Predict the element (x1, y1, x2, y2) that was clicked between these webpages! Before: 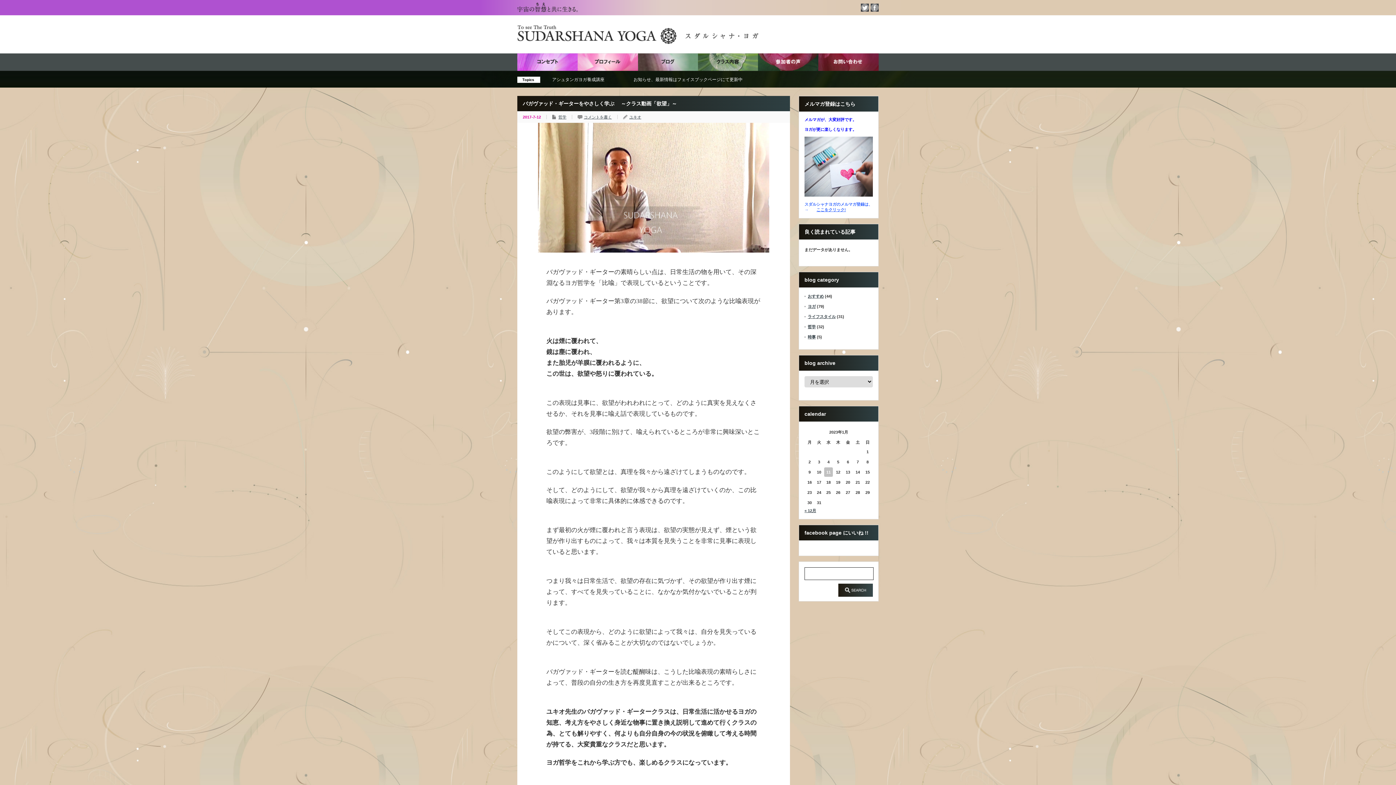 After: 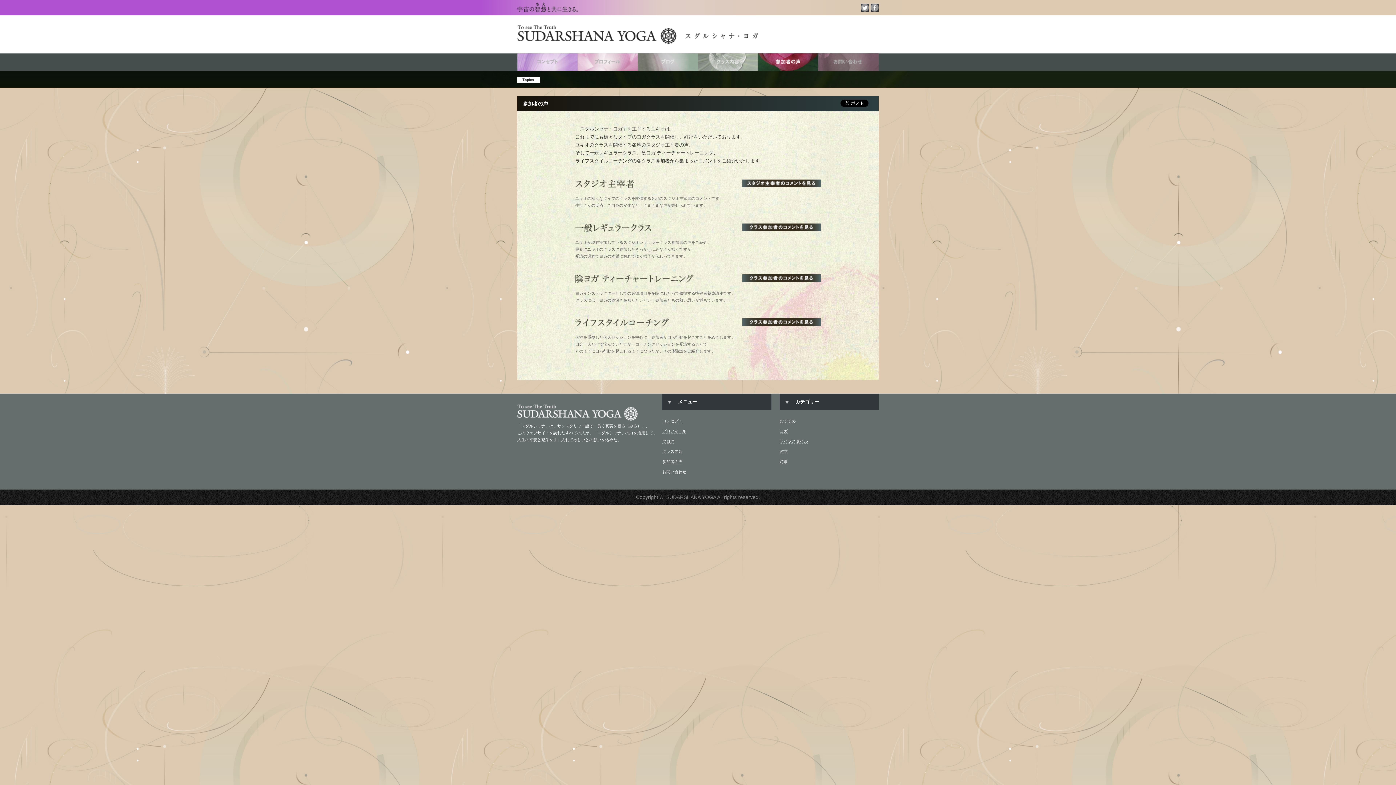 Action: bbox: (758, 53, 818, 70) label: 参加者の声